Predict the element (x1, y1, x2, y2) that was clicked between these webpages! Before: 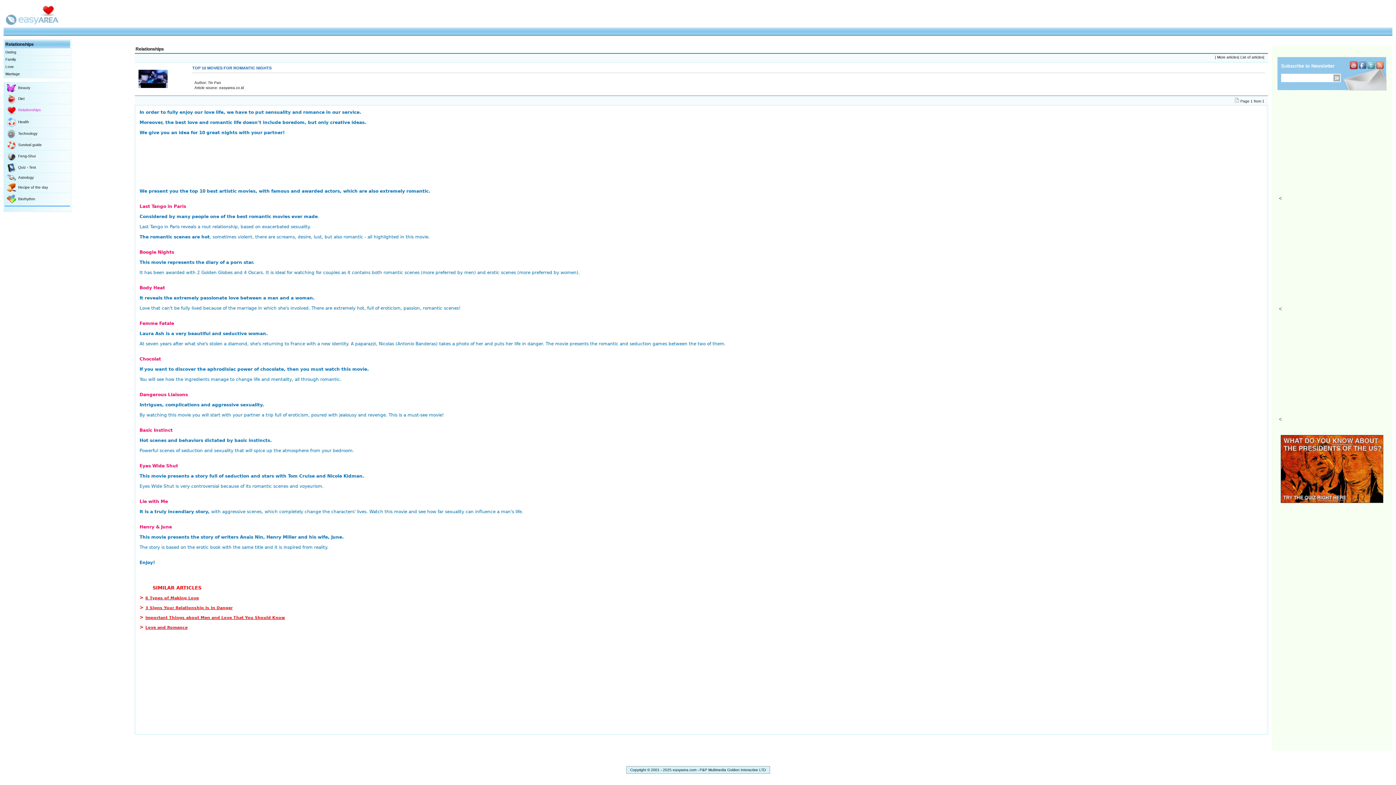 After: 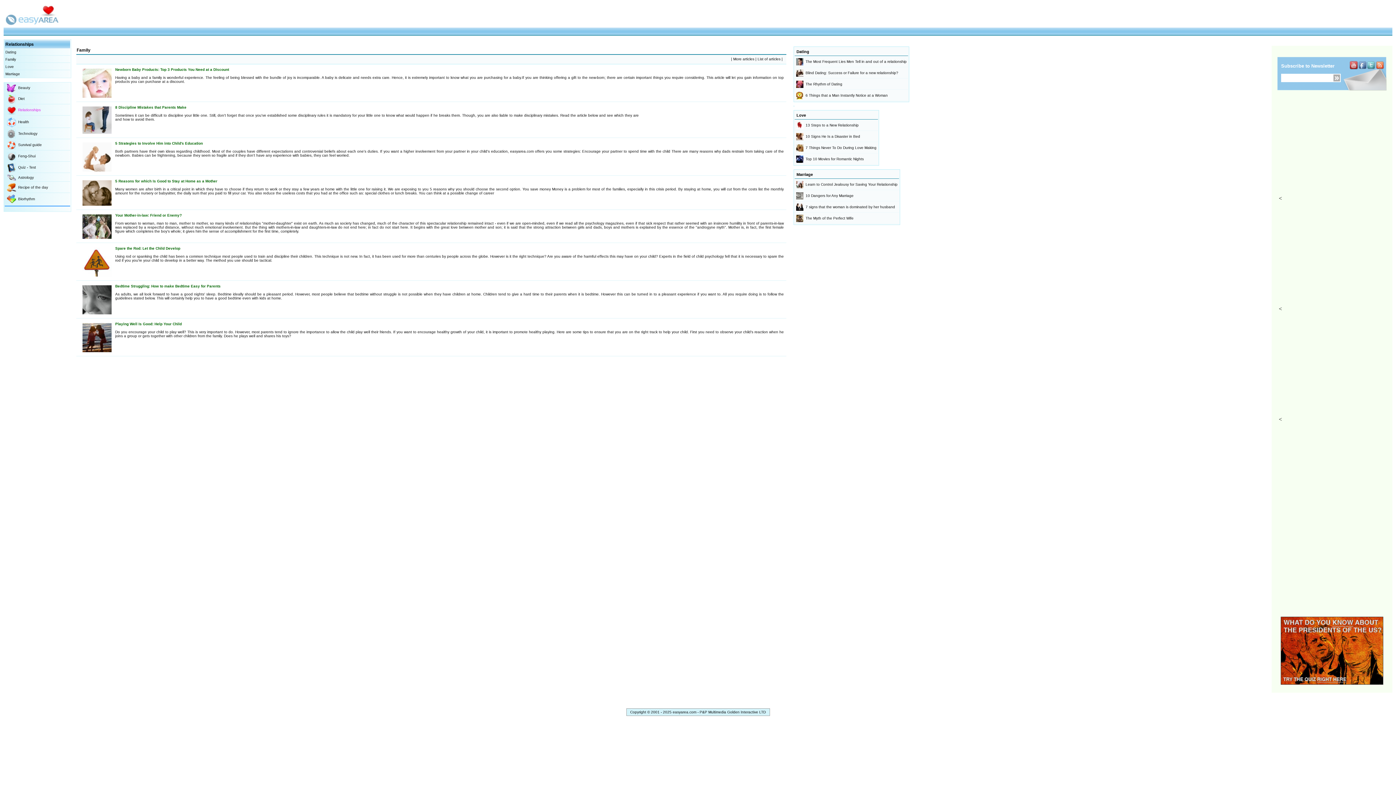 Action: label: Family bbox: (5, 57, 16, 61)